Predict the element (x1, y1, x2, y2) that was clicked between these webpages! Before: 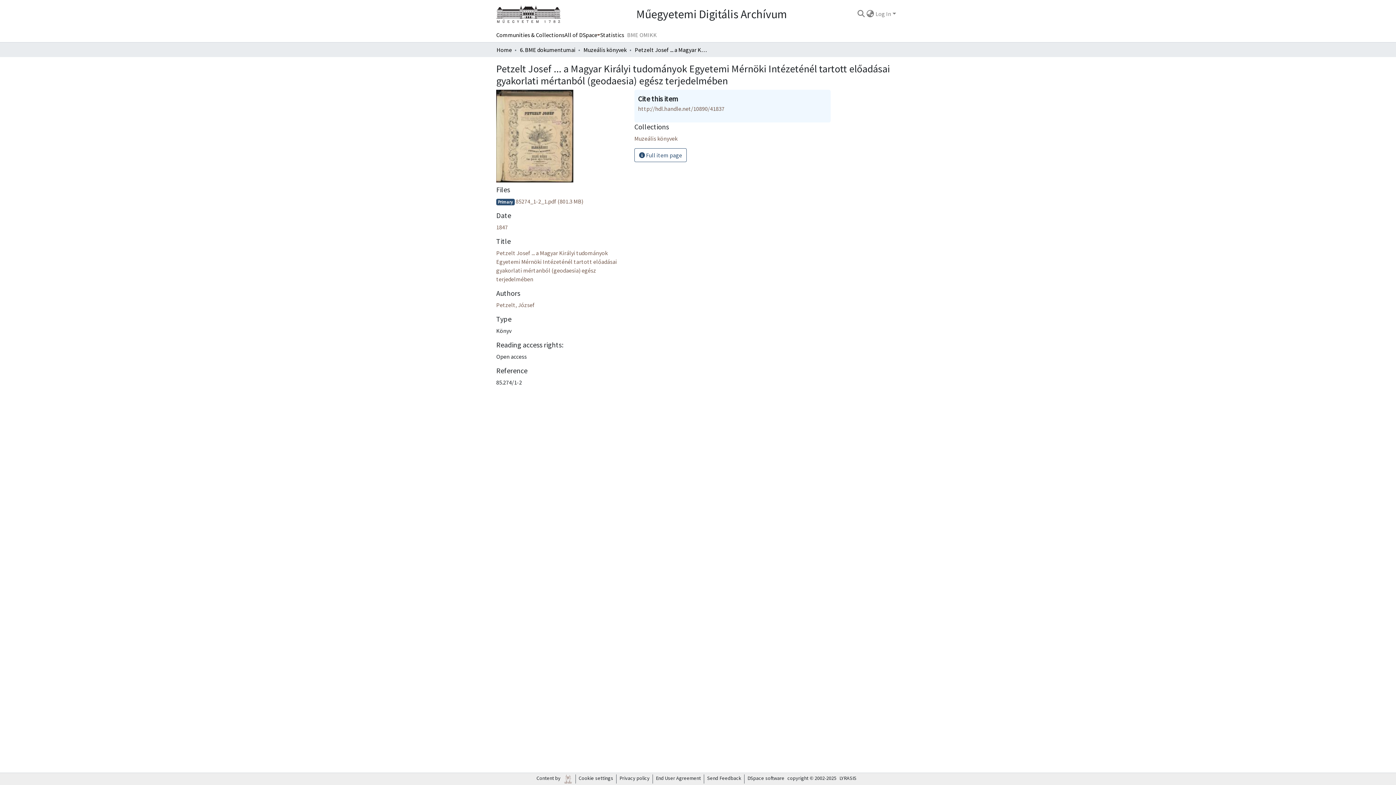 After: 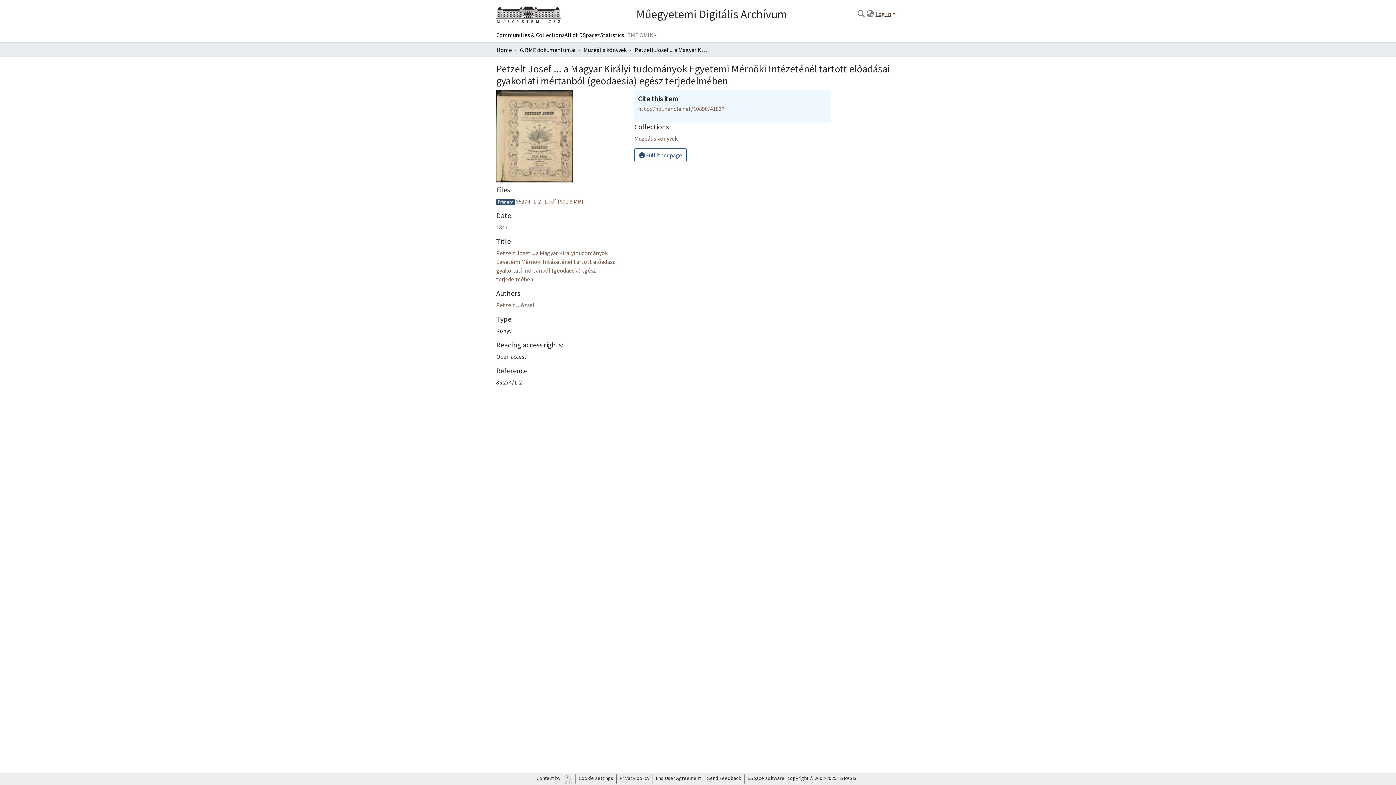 Action: bbox: (875, 10, 897, 17) label: Log In